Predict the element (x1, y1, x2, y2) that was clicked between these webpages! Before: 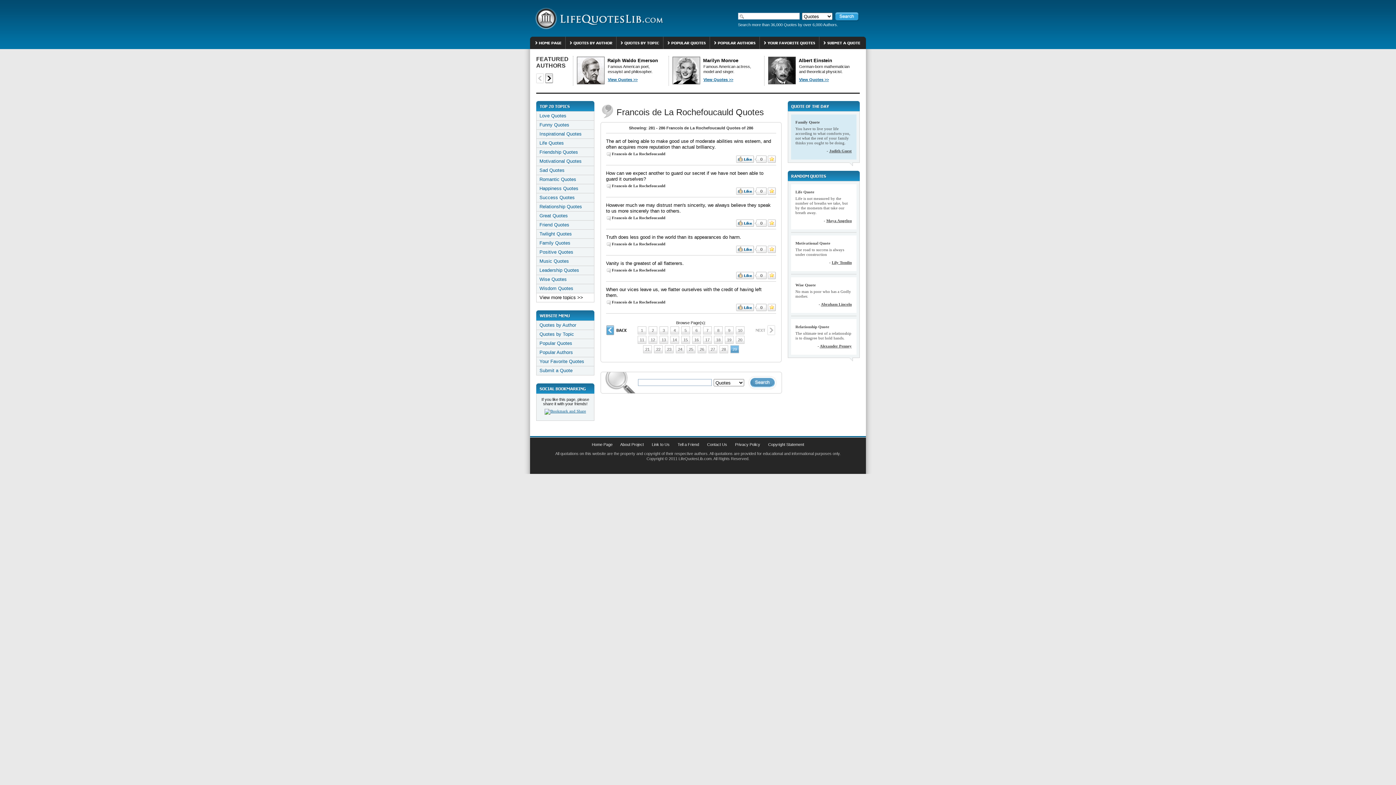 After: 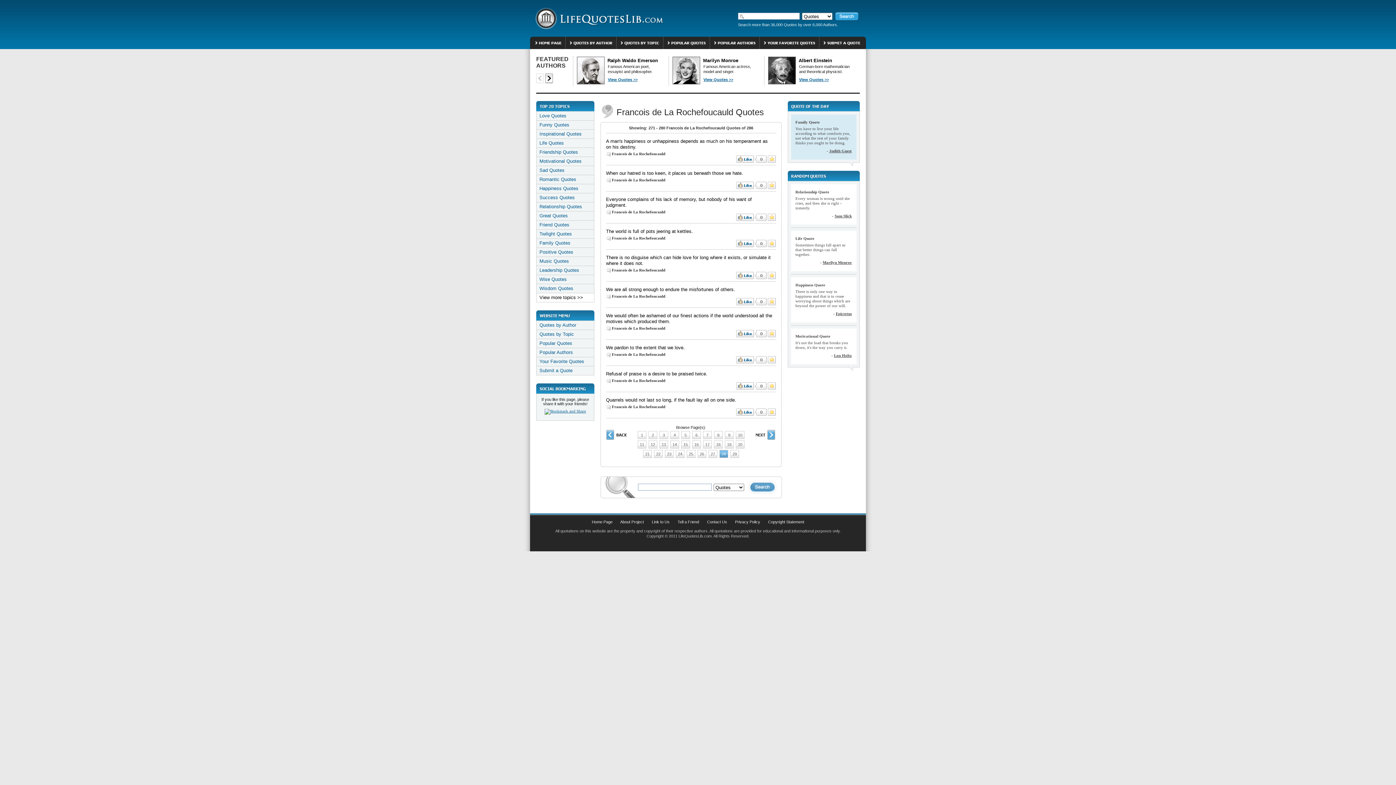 Action: bbox: (721, 347, 726, 351) label: 28